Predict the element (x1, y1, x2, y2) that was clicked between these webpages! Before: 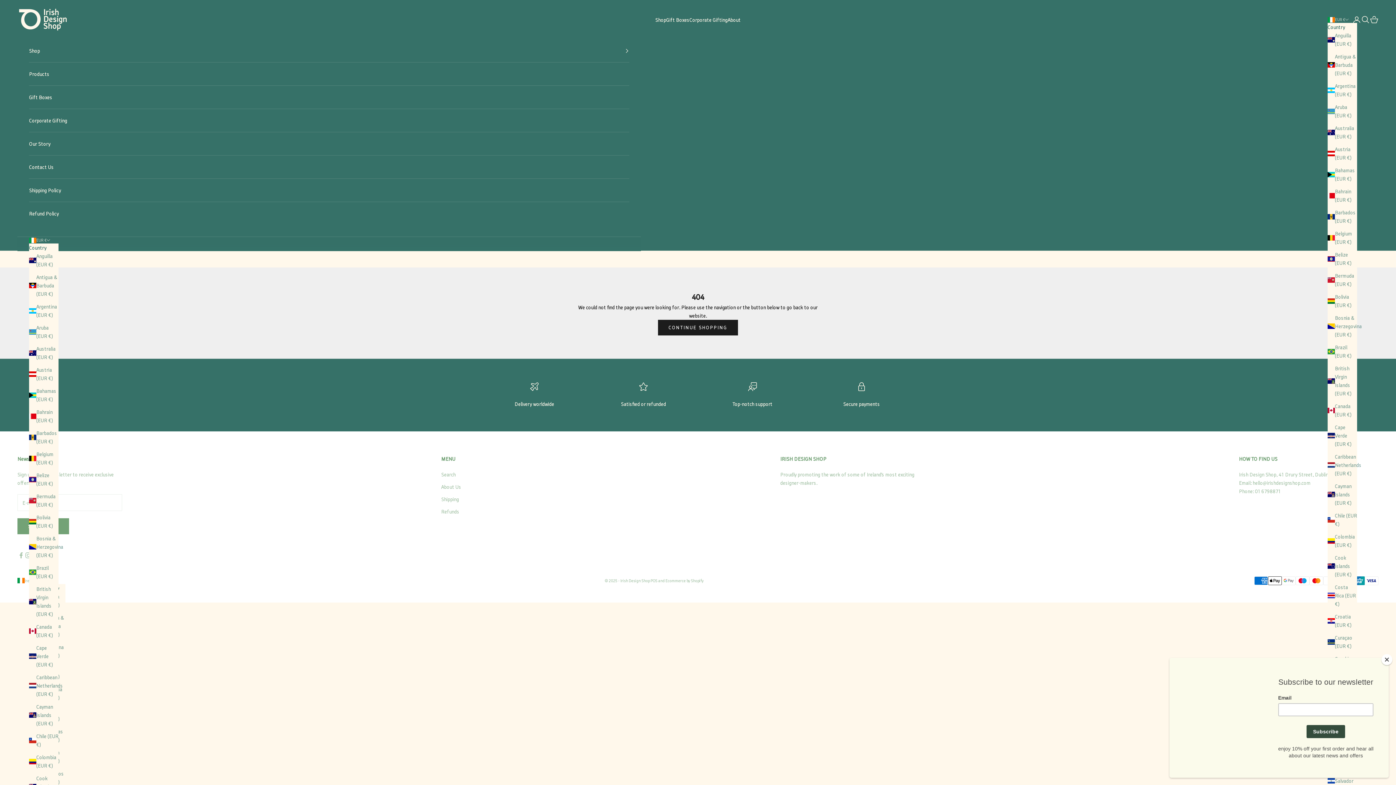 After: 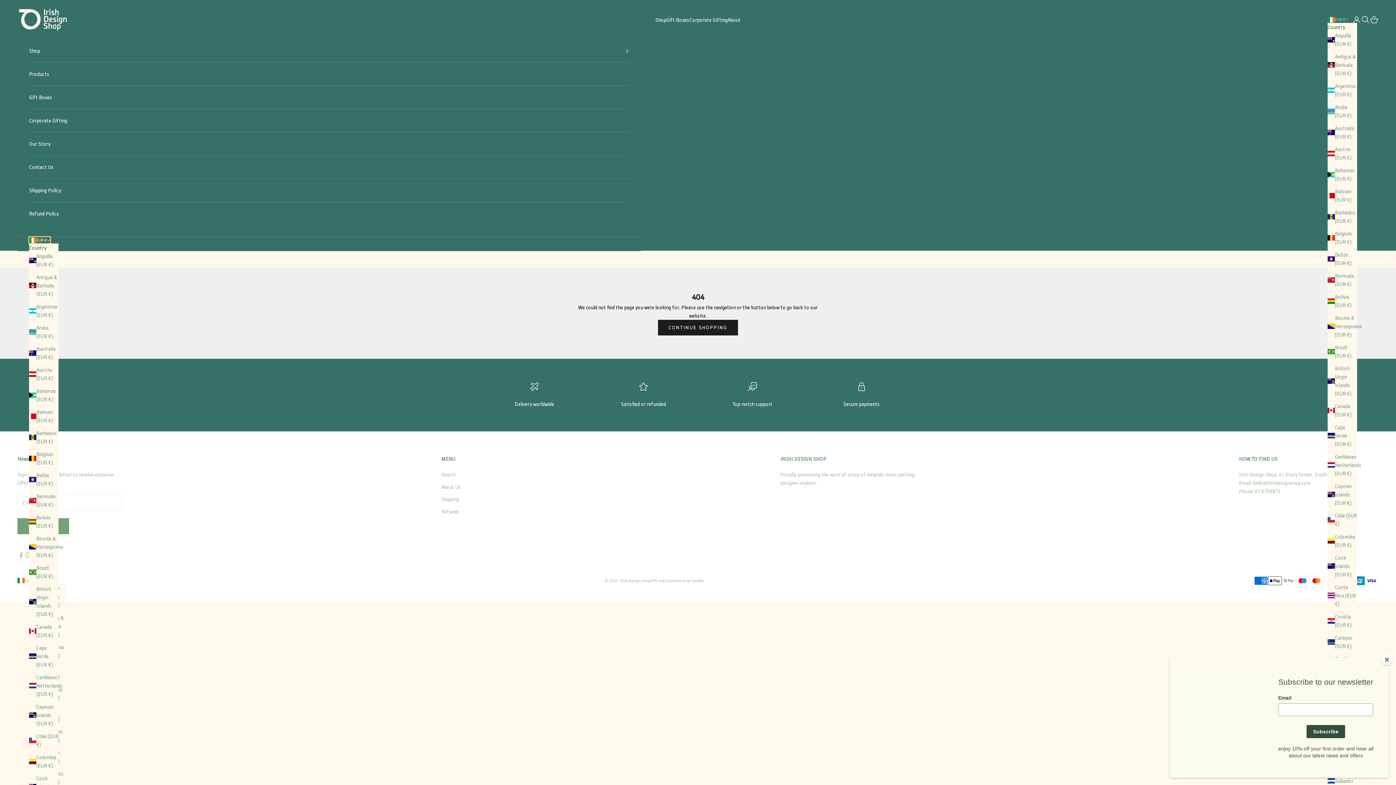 Action: bbox: (29, 237, 50, 243) label: EUR €